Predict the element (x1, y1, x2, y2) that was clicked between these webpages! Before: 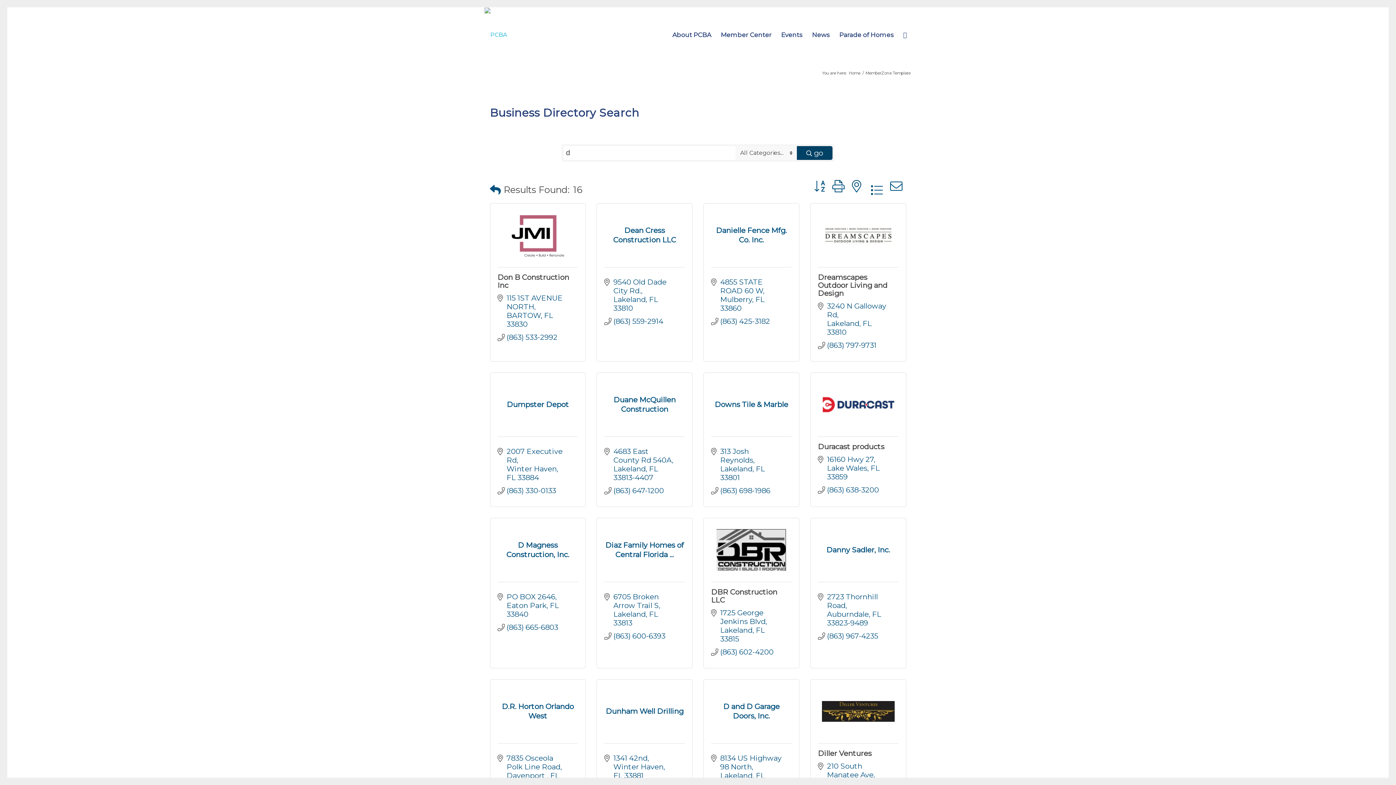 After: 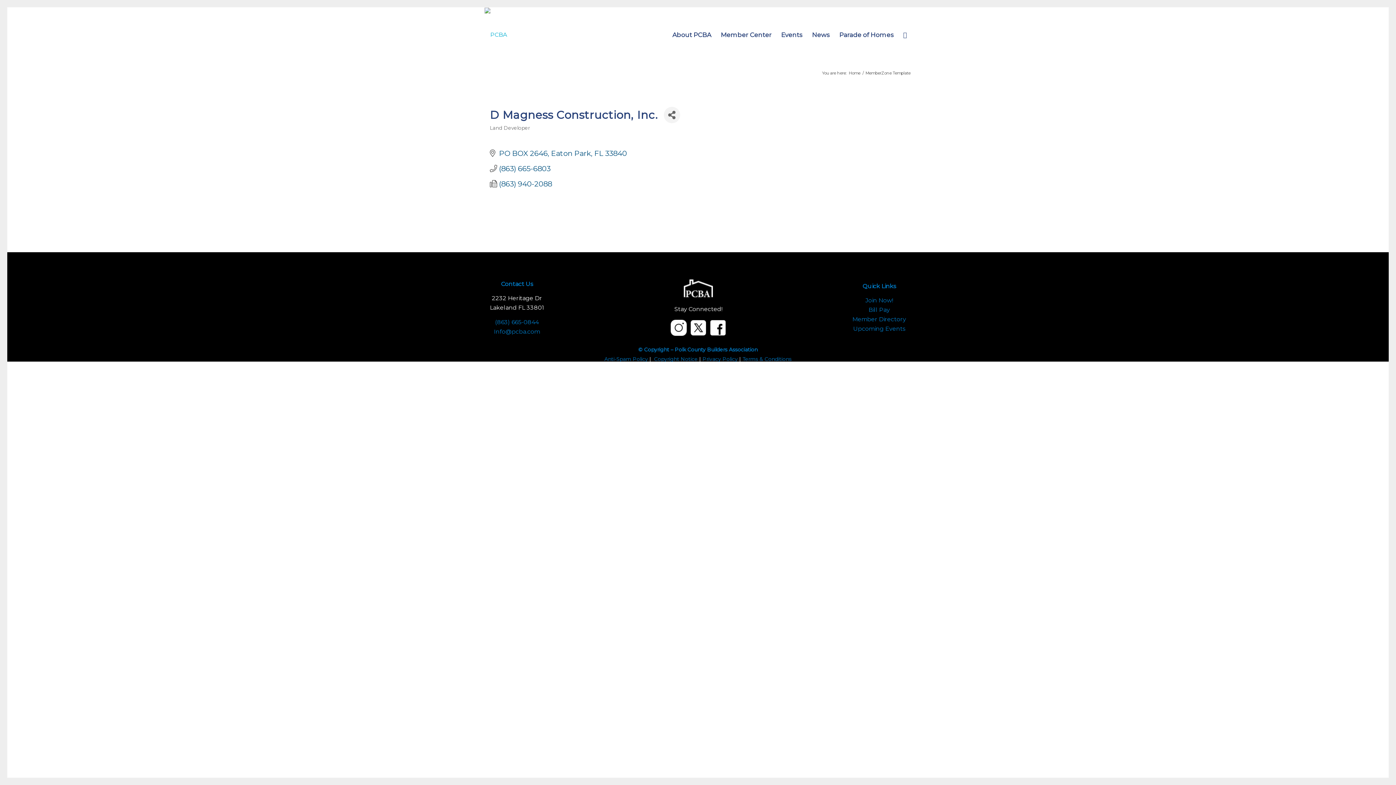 Action: bbox: (497, 540, 578, 559) label: D Magness Construction, Inc.